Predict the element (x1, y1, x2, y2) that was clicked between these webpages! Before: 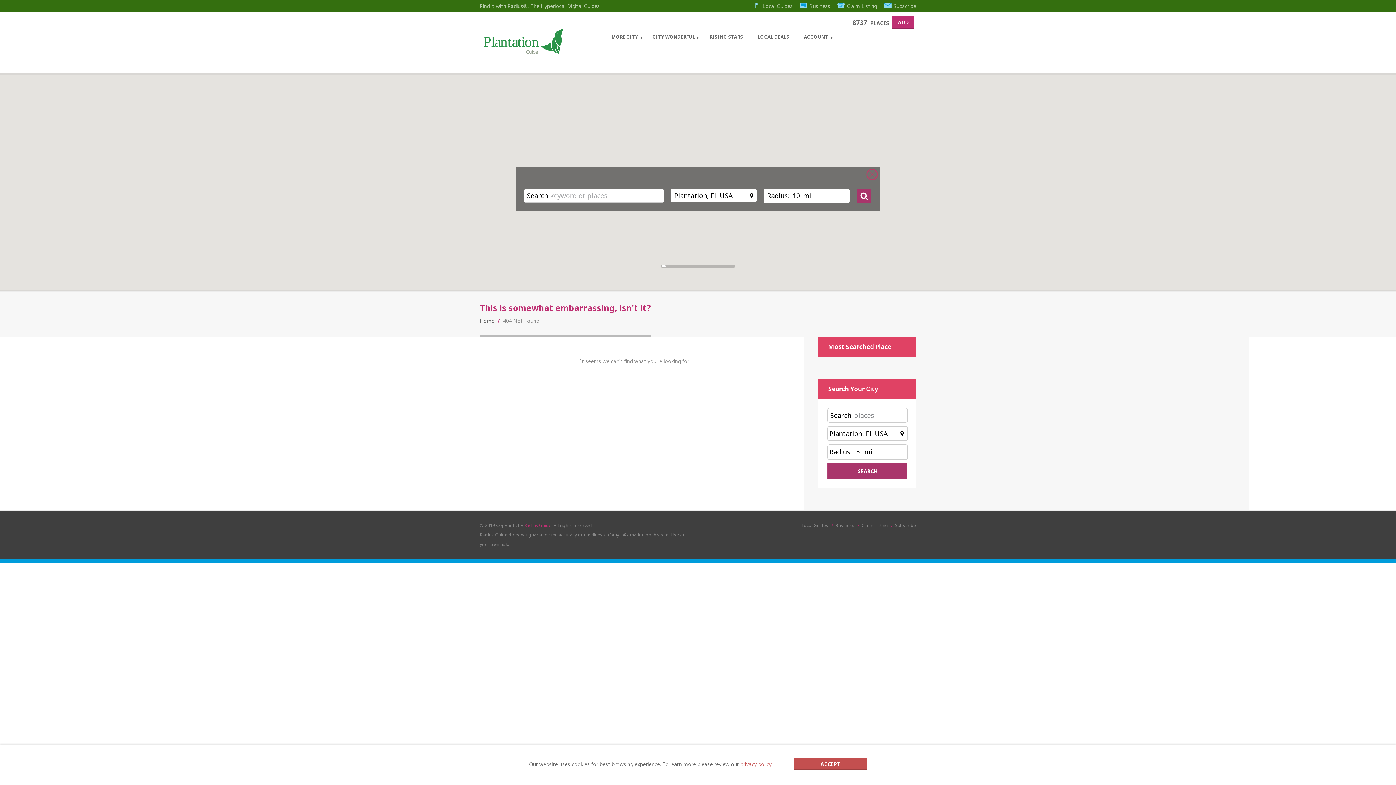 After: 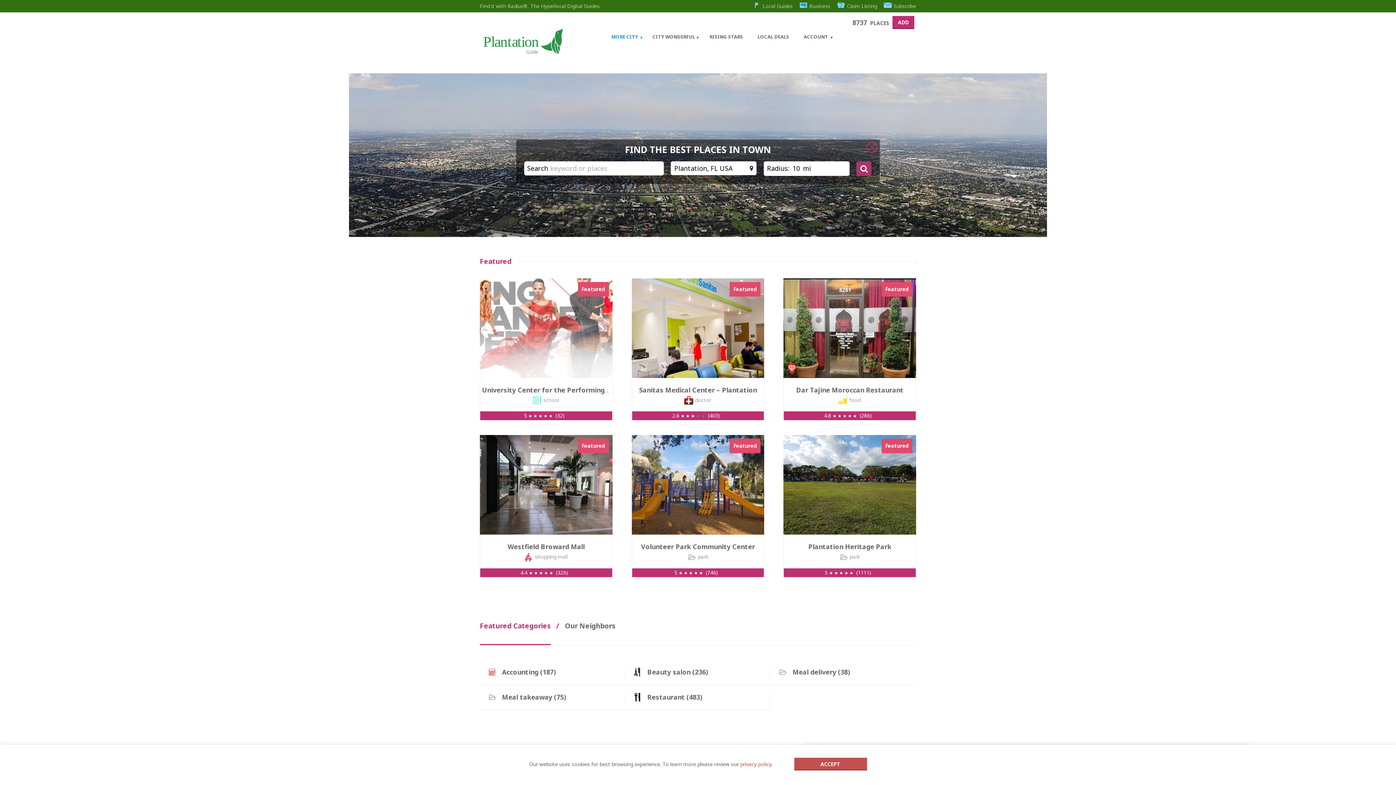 Action: bbox: (604, 28, 645, 41) label: MORE CITY